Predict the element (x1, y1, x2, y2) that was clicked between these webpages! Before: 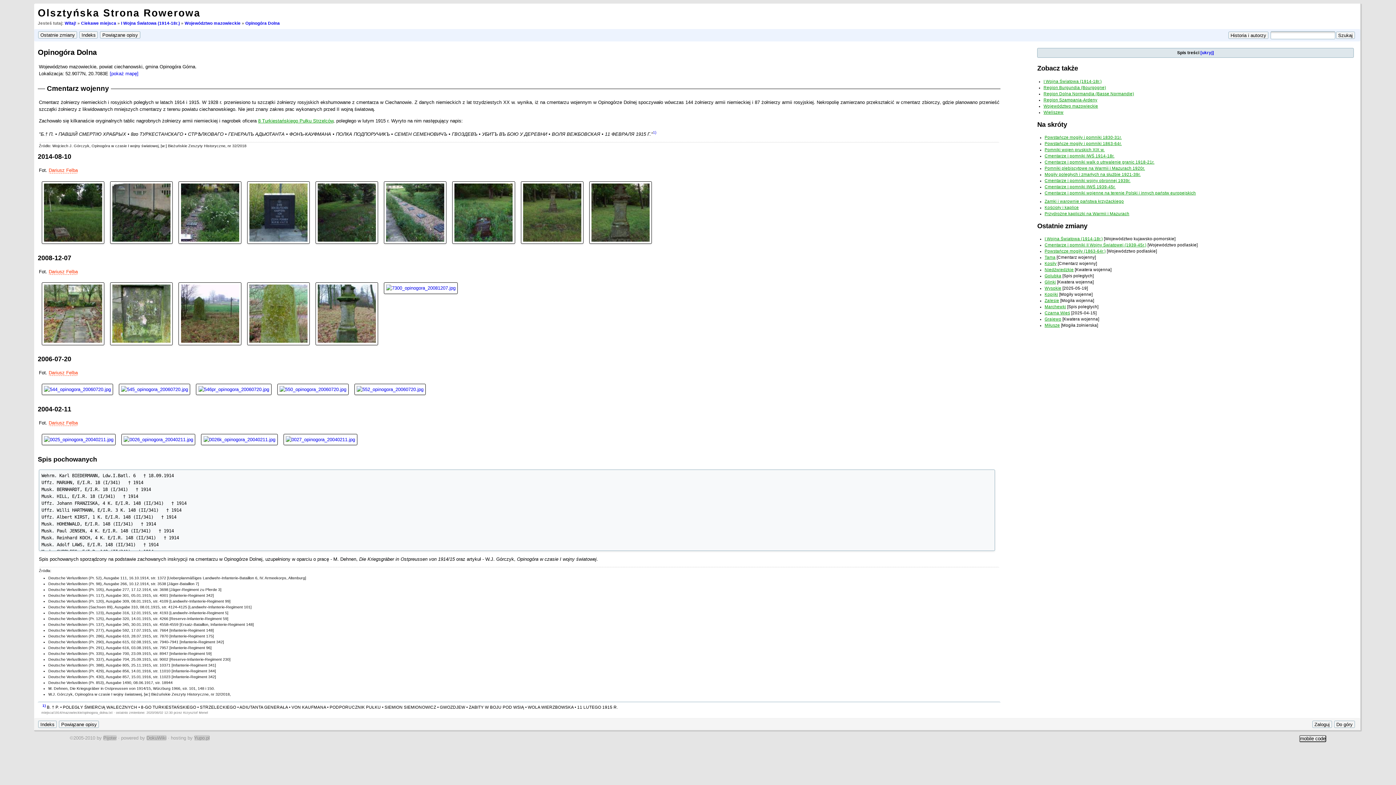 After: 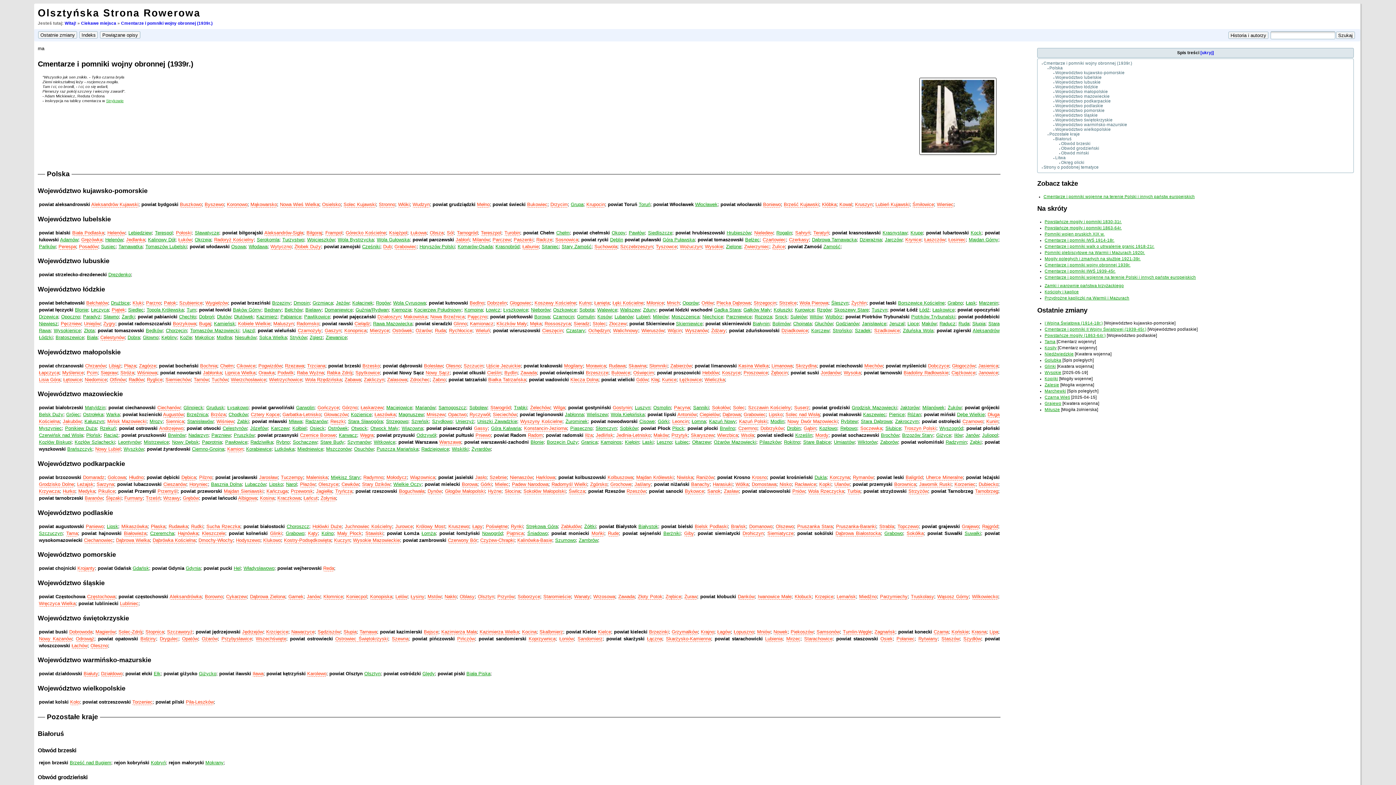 Action: label: Cmentarze i pomniki wojny obronnej 1939r. bbox: (1044, 178, 1130, 182)